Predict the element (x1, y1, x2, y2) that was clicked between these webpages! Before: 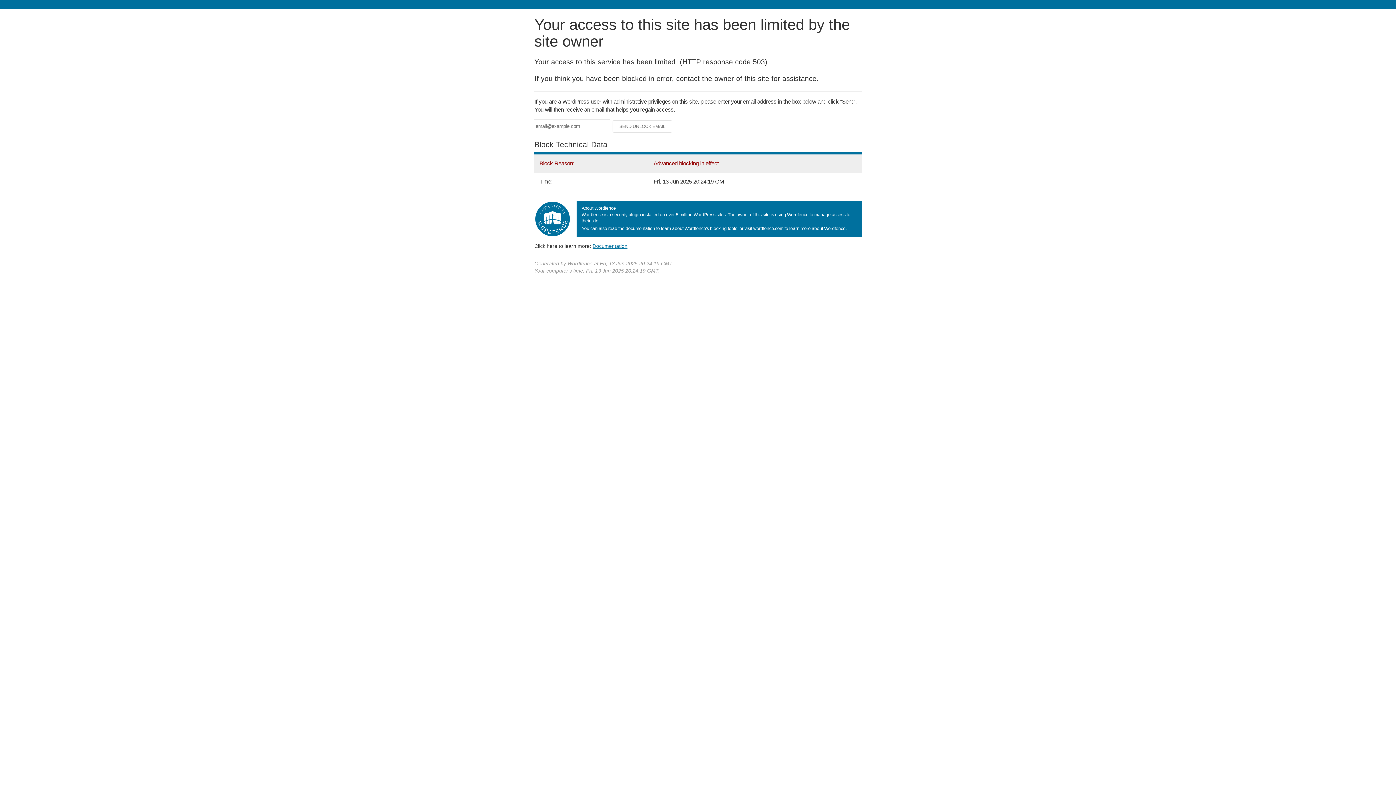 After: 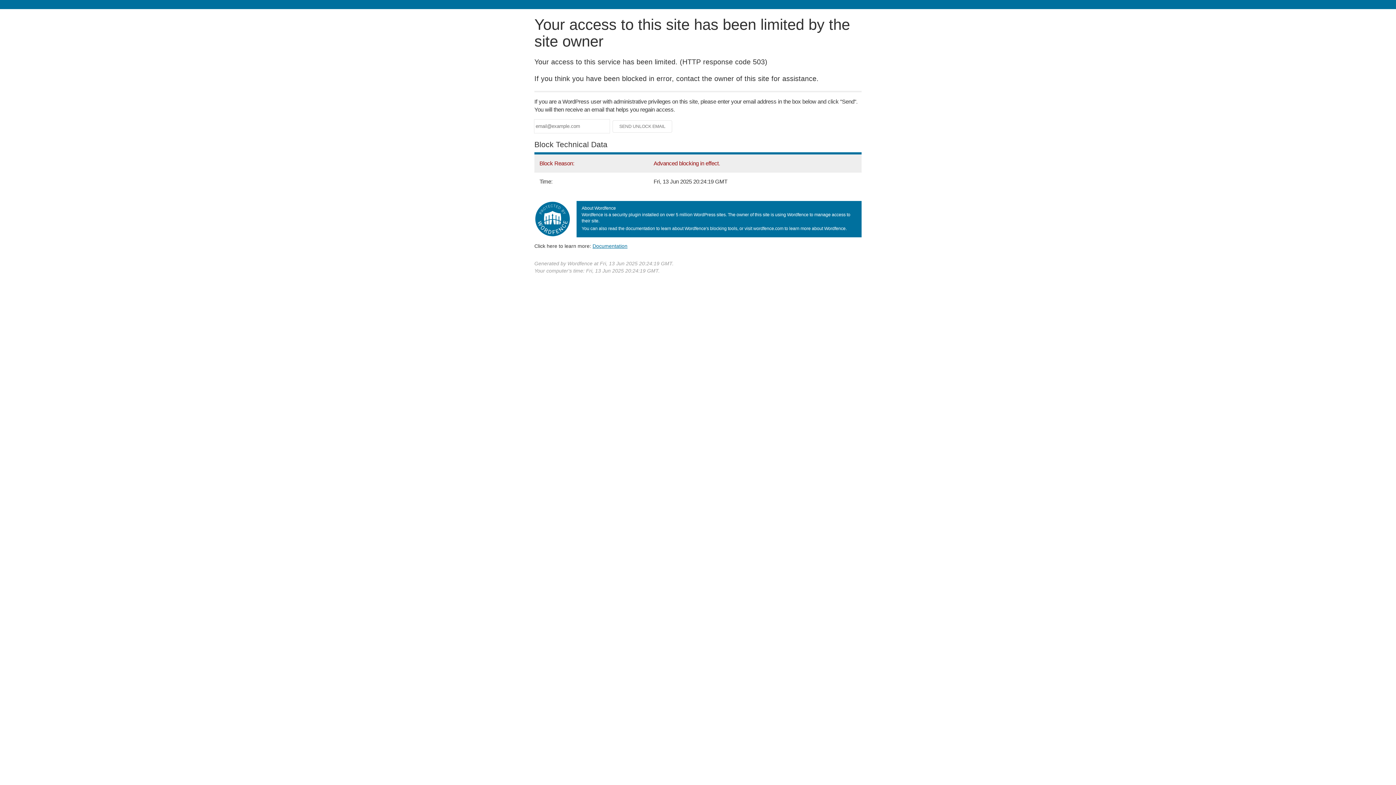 Action: bbox: (592, 243, 627, 248) label: Documentation